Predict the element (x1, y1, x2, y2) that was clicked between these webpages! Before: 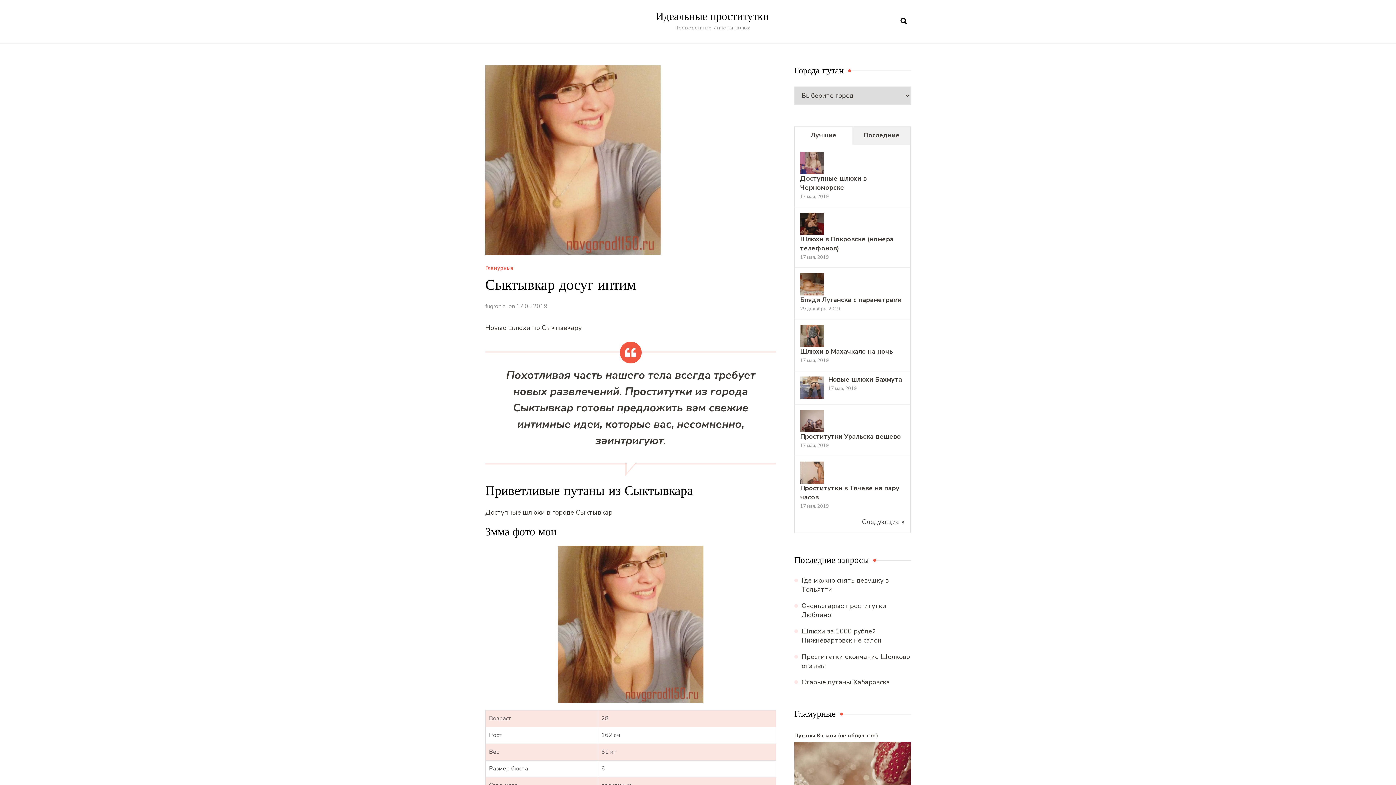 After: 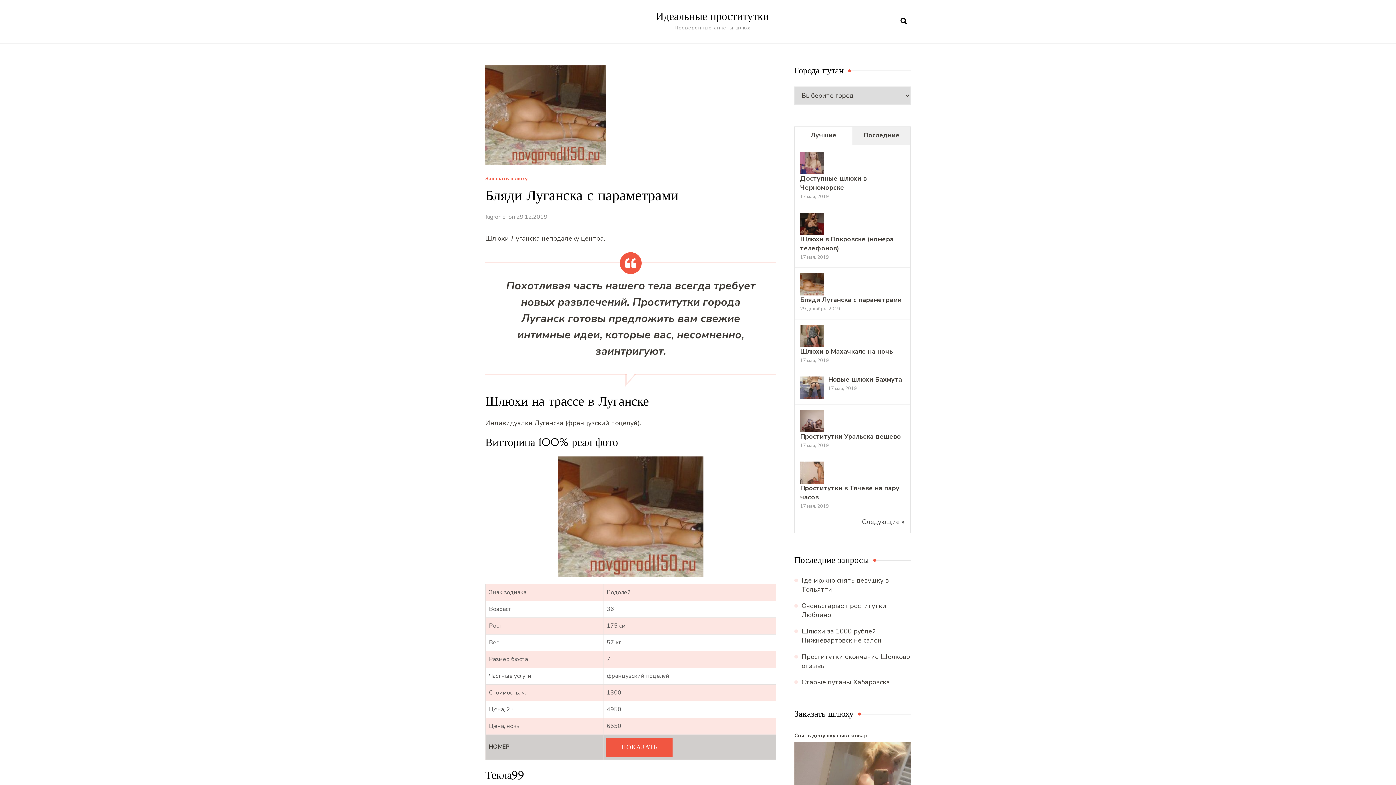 Action: bbox: (800, 273, 824, 282)